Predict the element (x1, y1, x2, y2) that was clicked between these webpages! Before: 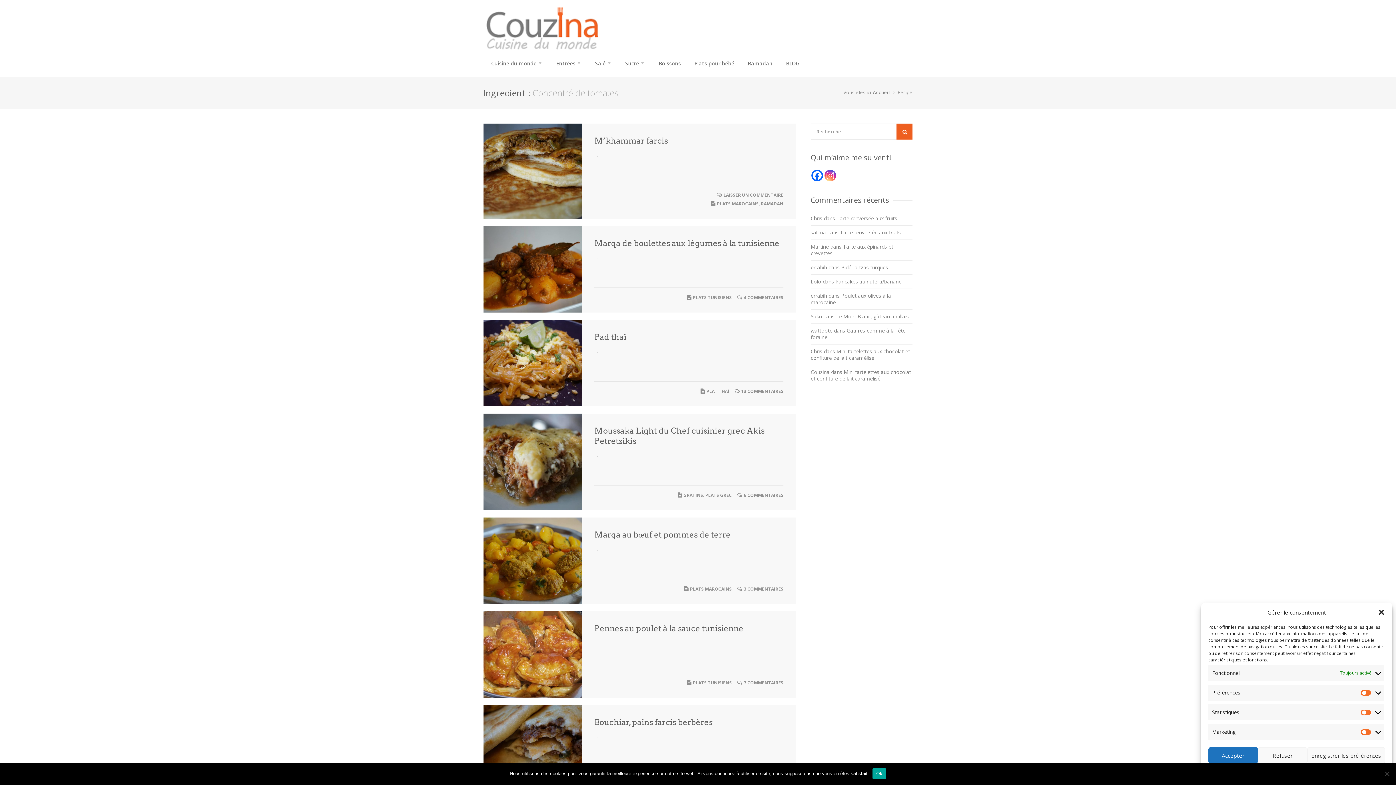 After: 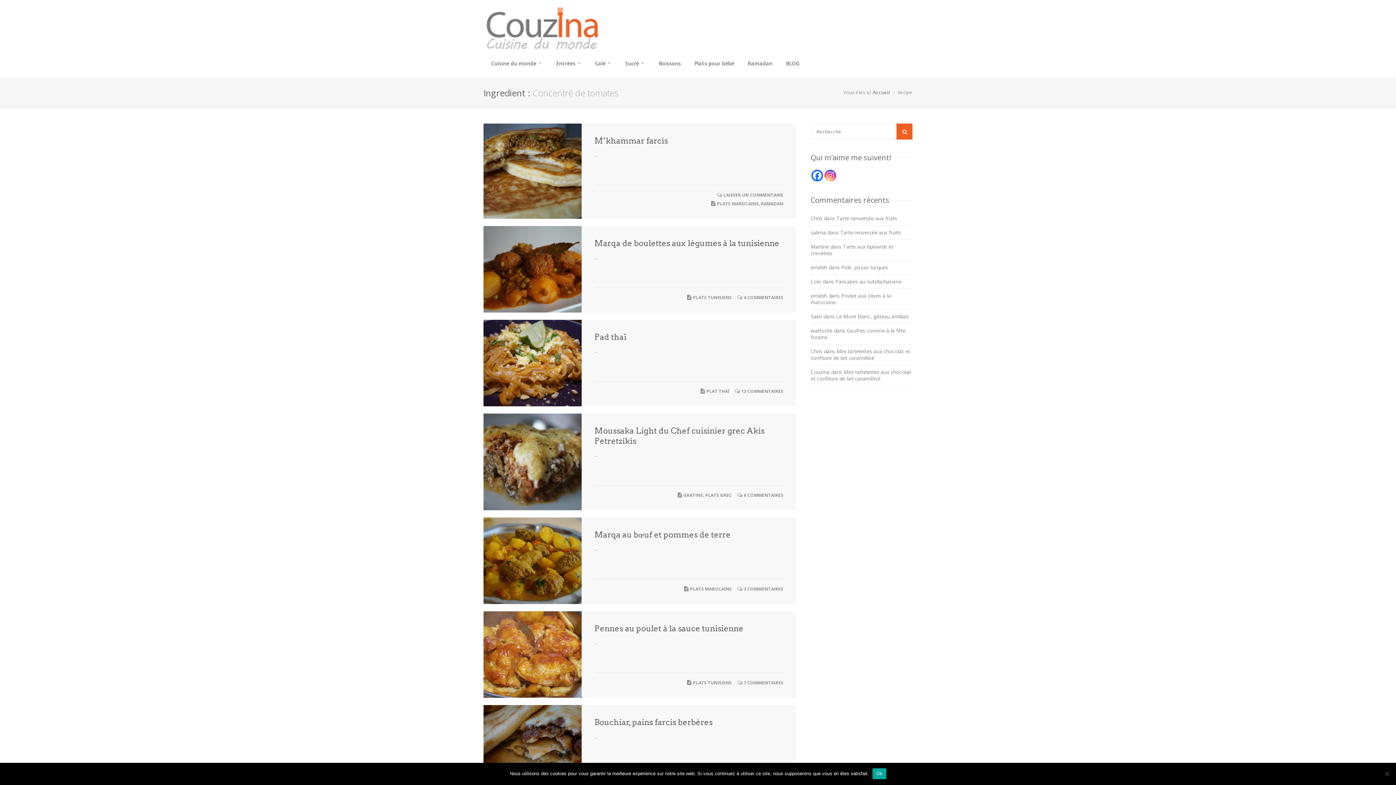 Action: label: Accepter bbox: (1208, 747, 1258, 764)